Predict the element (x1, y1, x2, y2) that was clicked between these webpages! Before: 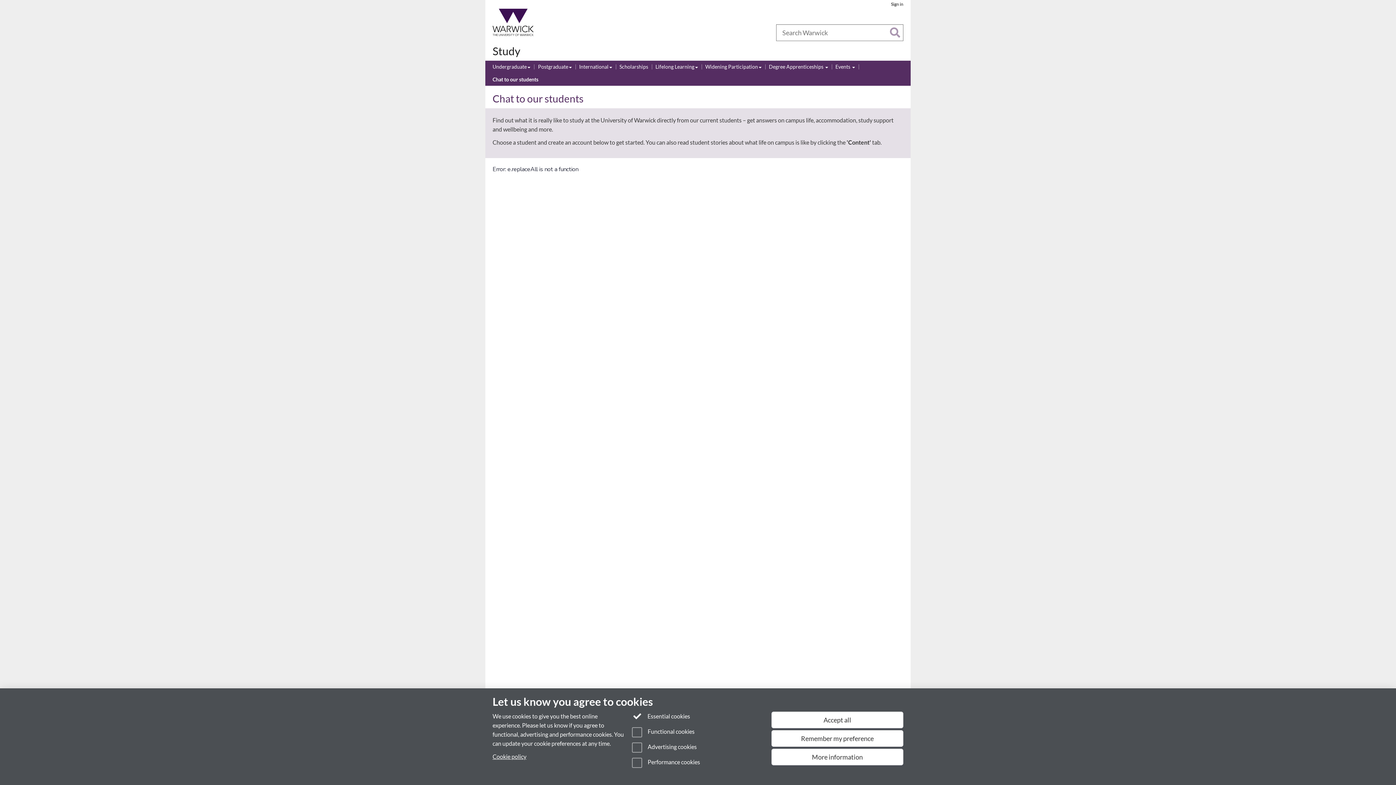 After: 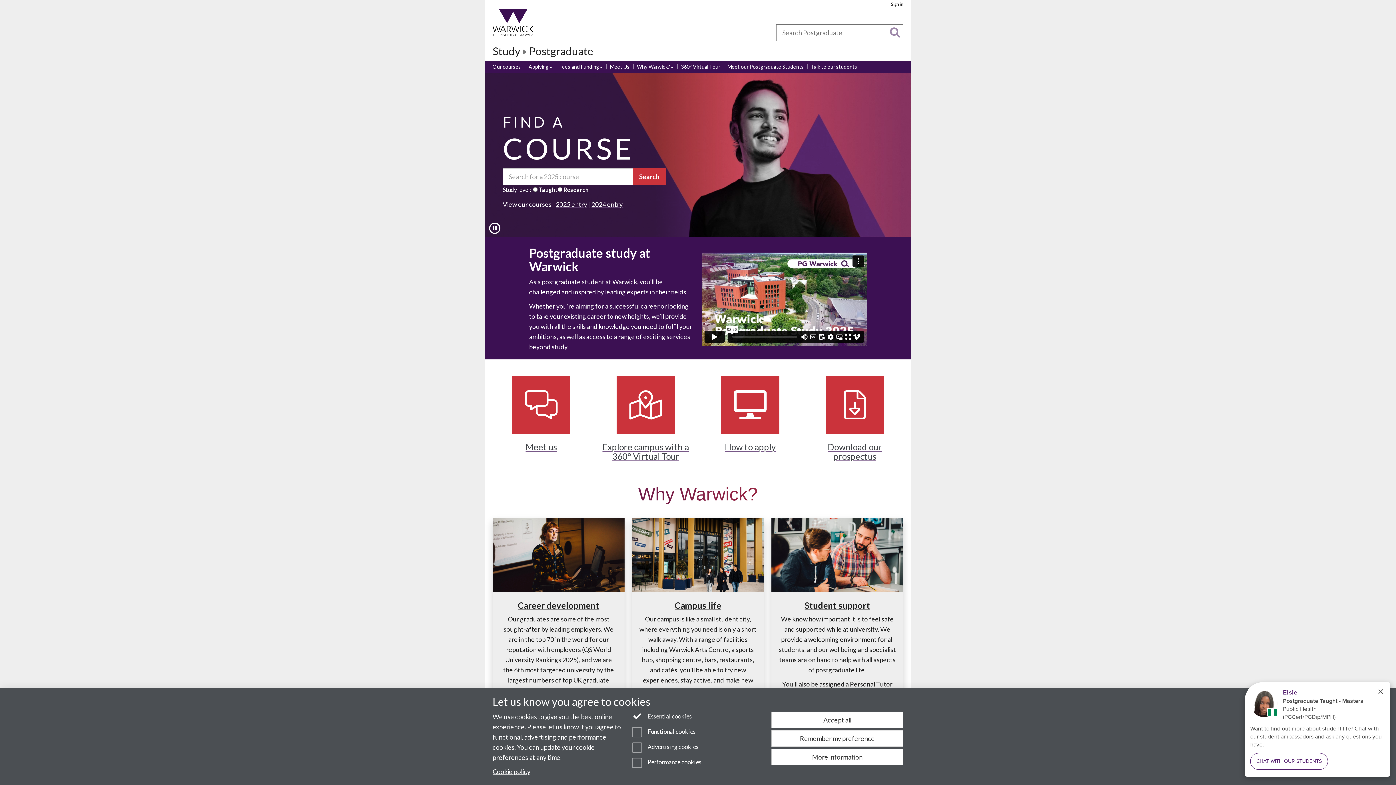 Action: label: Postgraduate bbox: (538, 63, 572, 71)